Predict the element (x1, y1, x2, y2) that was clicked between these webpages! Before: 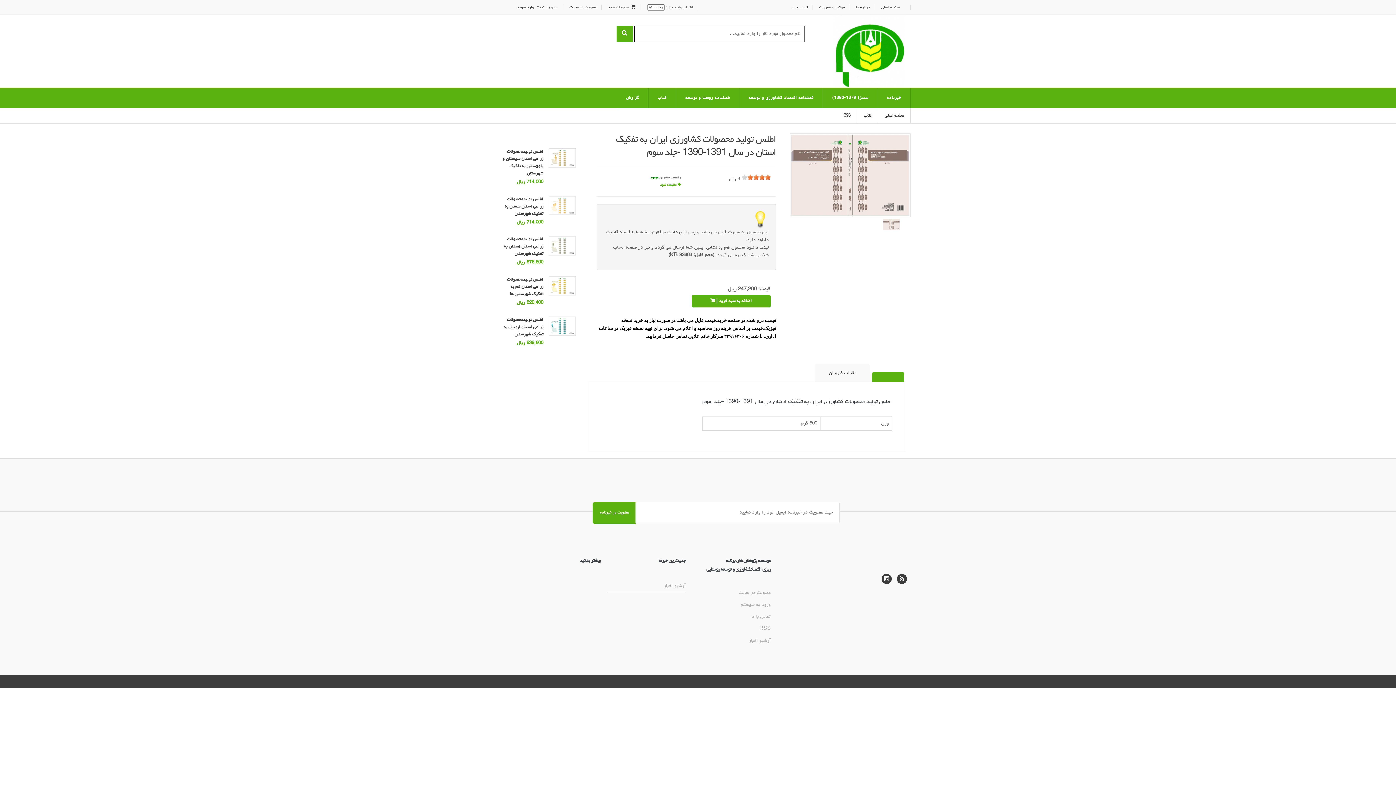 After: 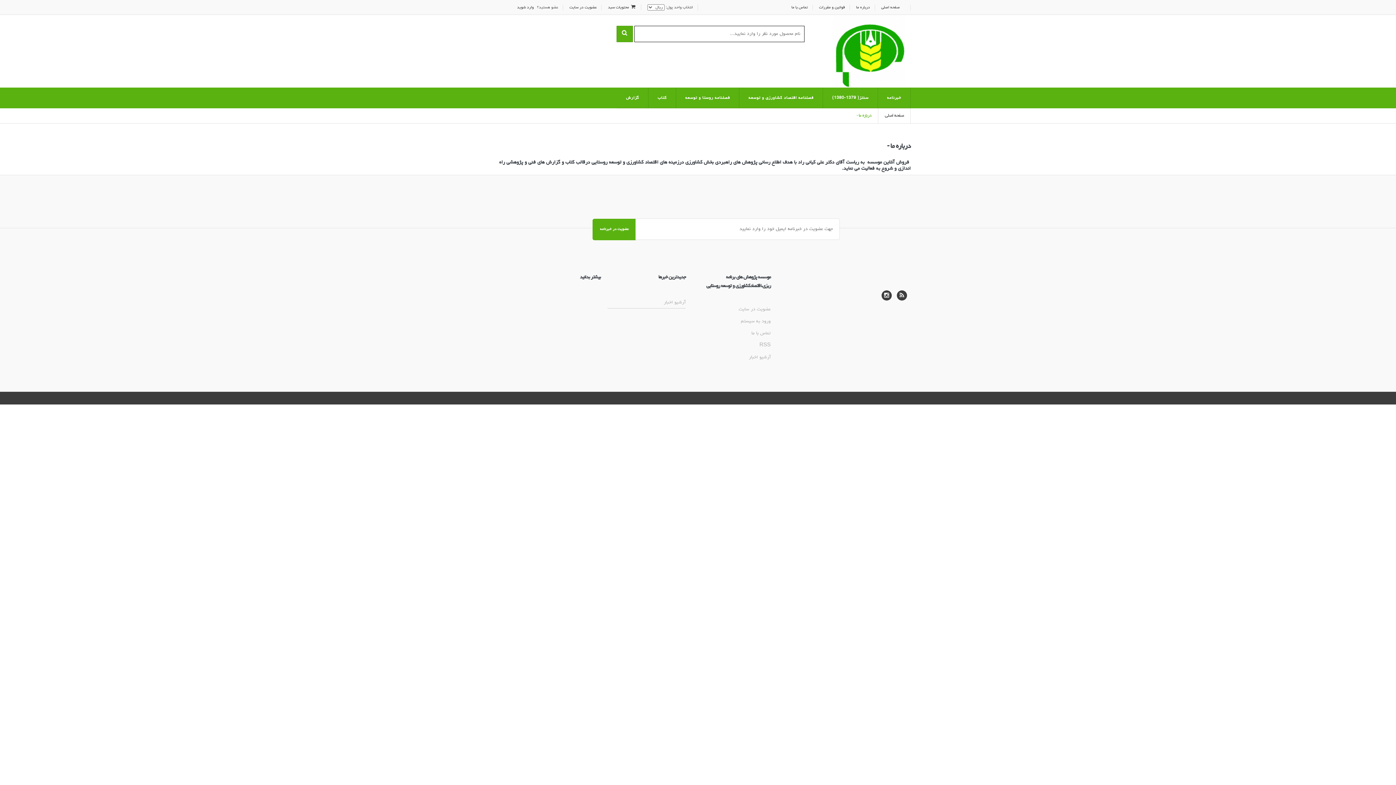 Action: bbox: (856, 5, 870, 9) label: درباره ما